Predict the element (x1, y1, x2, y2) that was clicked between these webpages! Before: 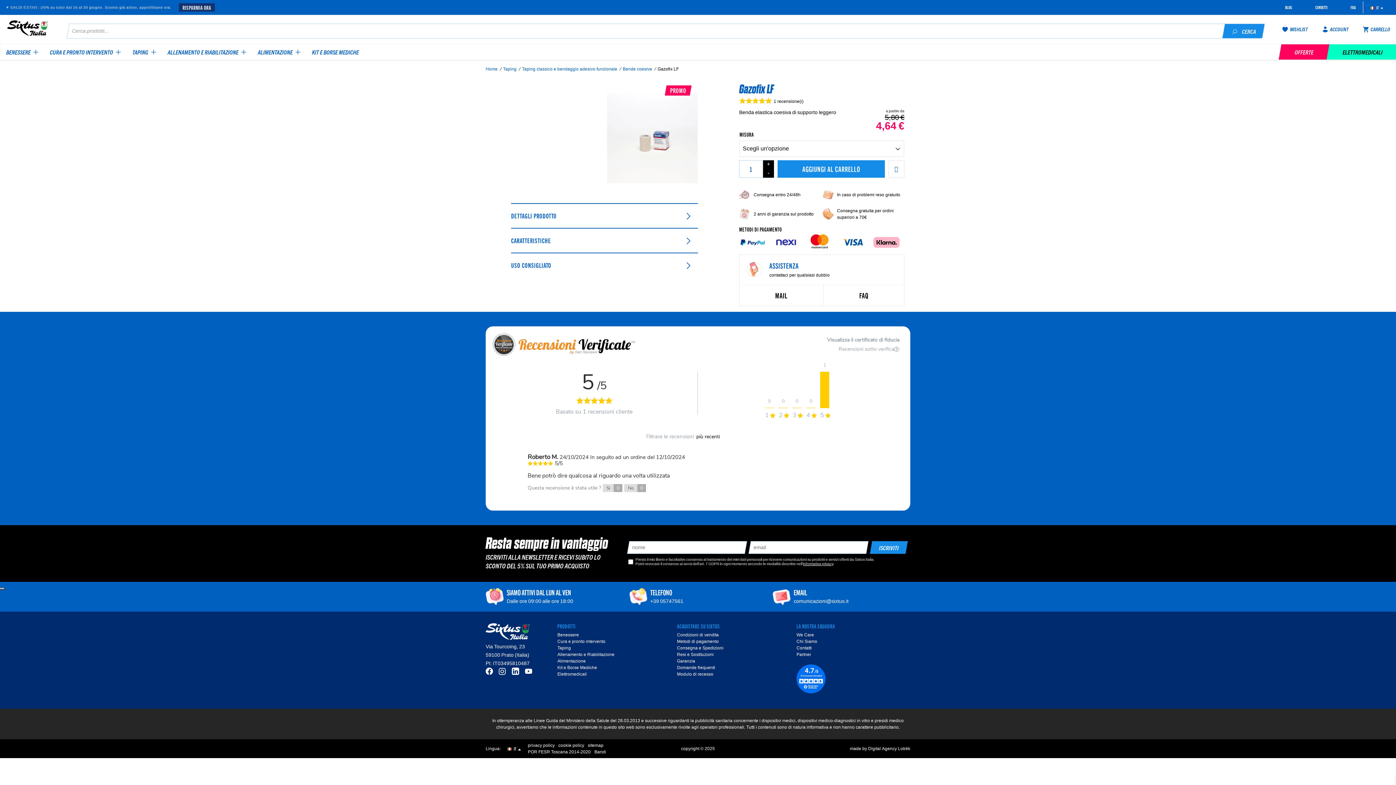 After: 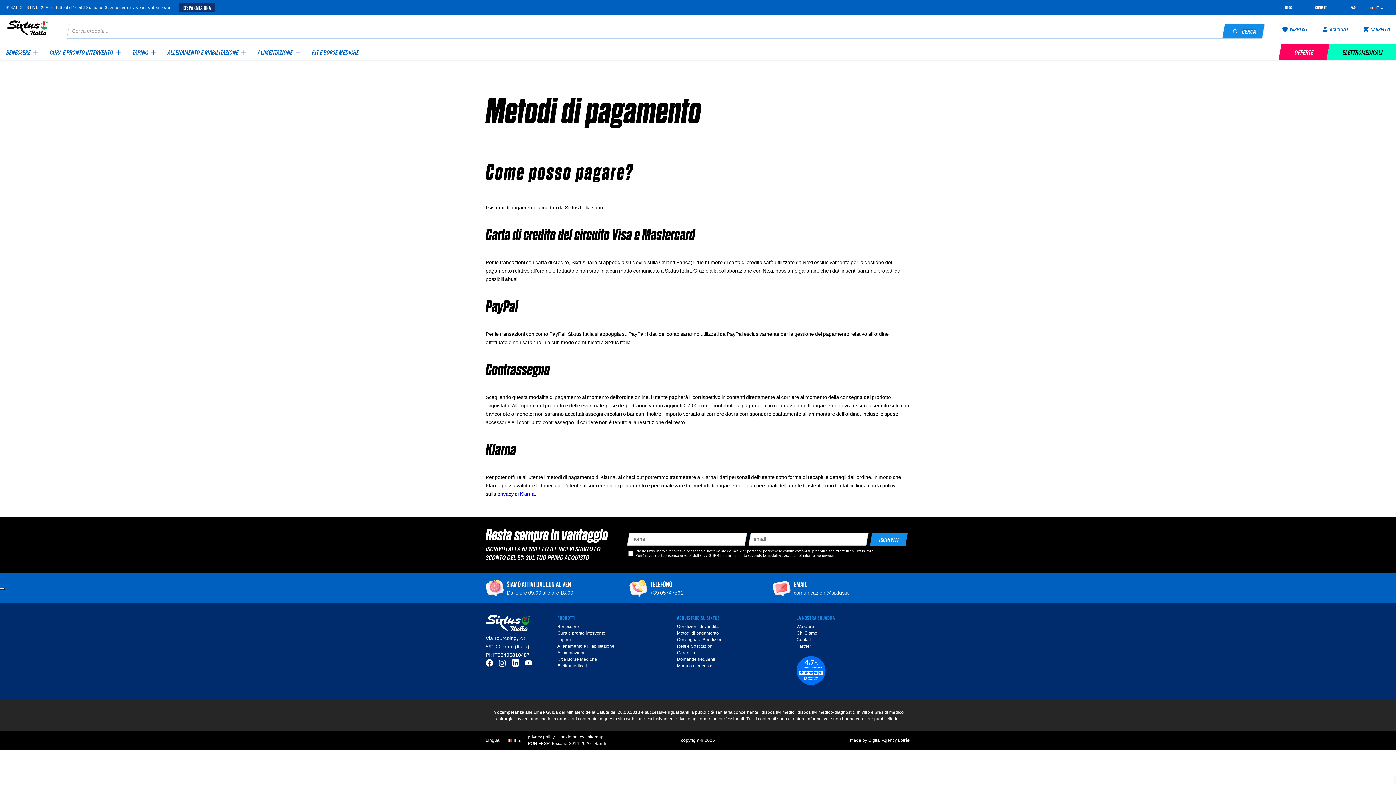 Action: label: Metodi di pagamento bbox: (677, 638, 718, 645)